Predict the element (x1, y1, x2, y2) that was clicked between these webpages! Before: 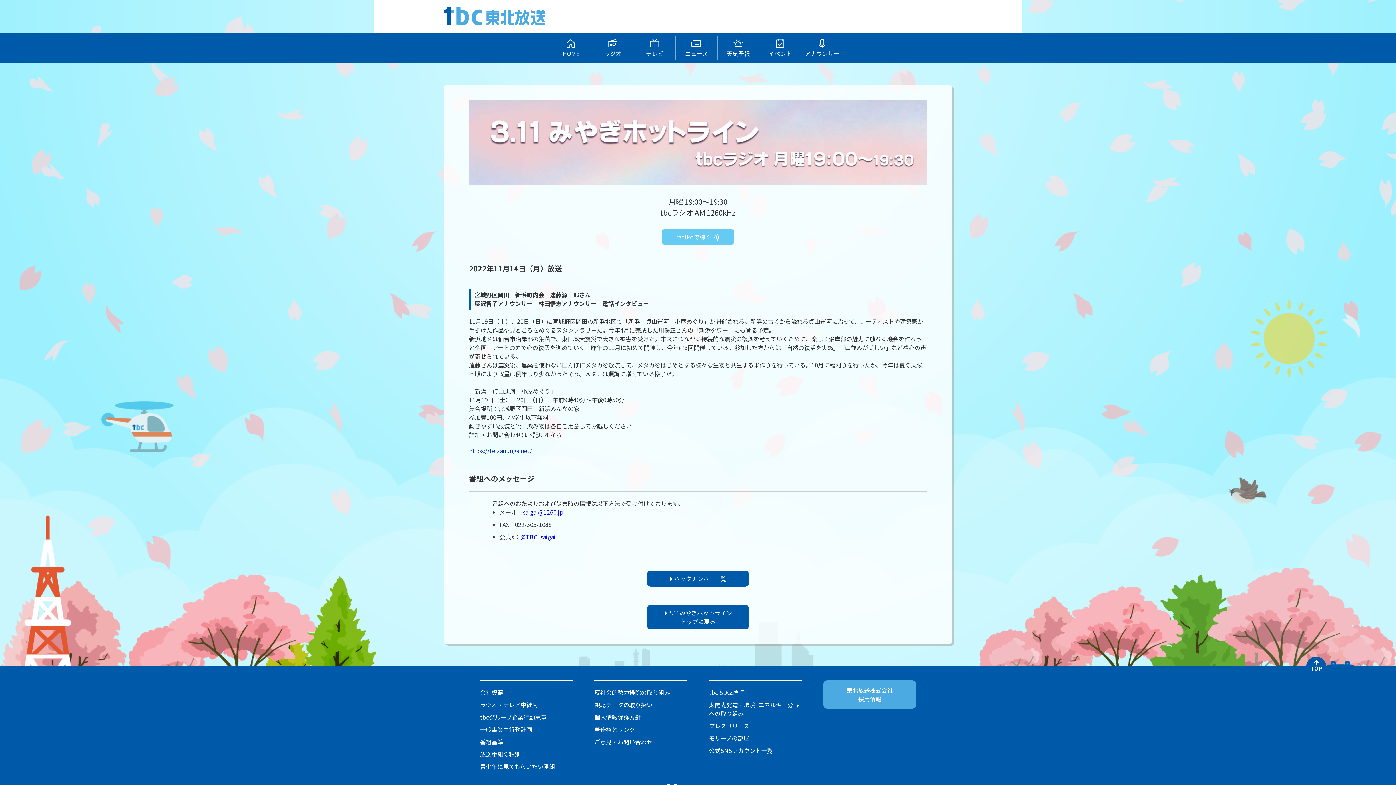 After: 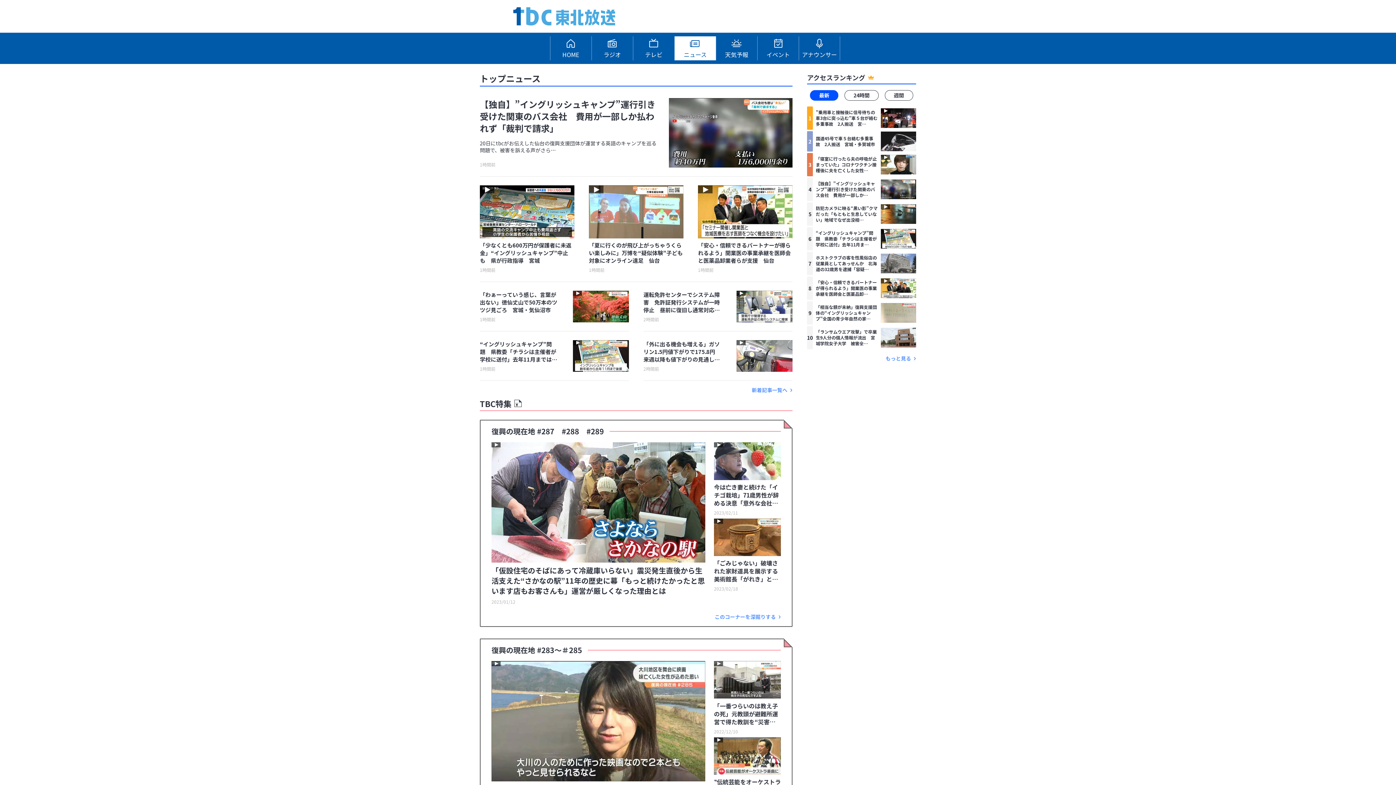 Action: label: 
ニュース bbox: (675, 36, 717, 59)